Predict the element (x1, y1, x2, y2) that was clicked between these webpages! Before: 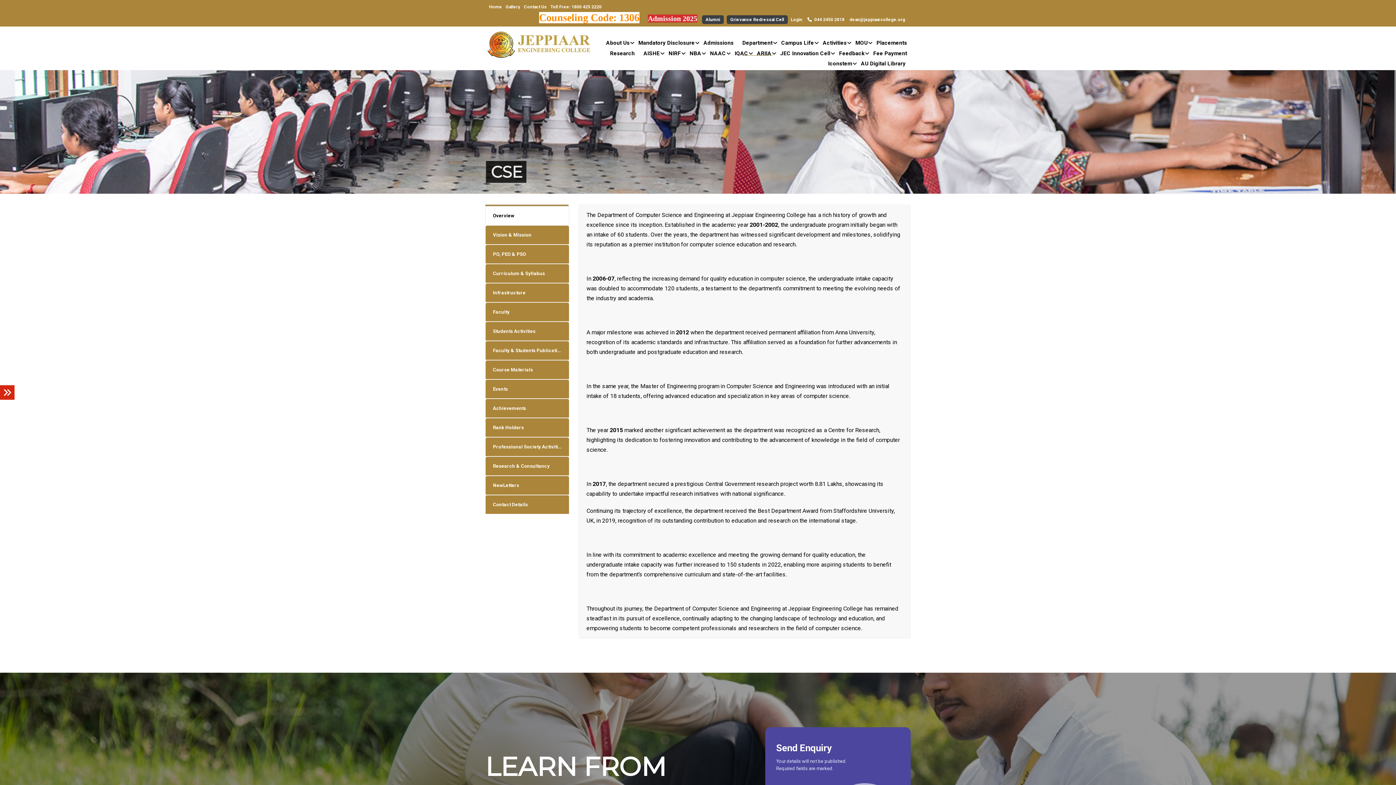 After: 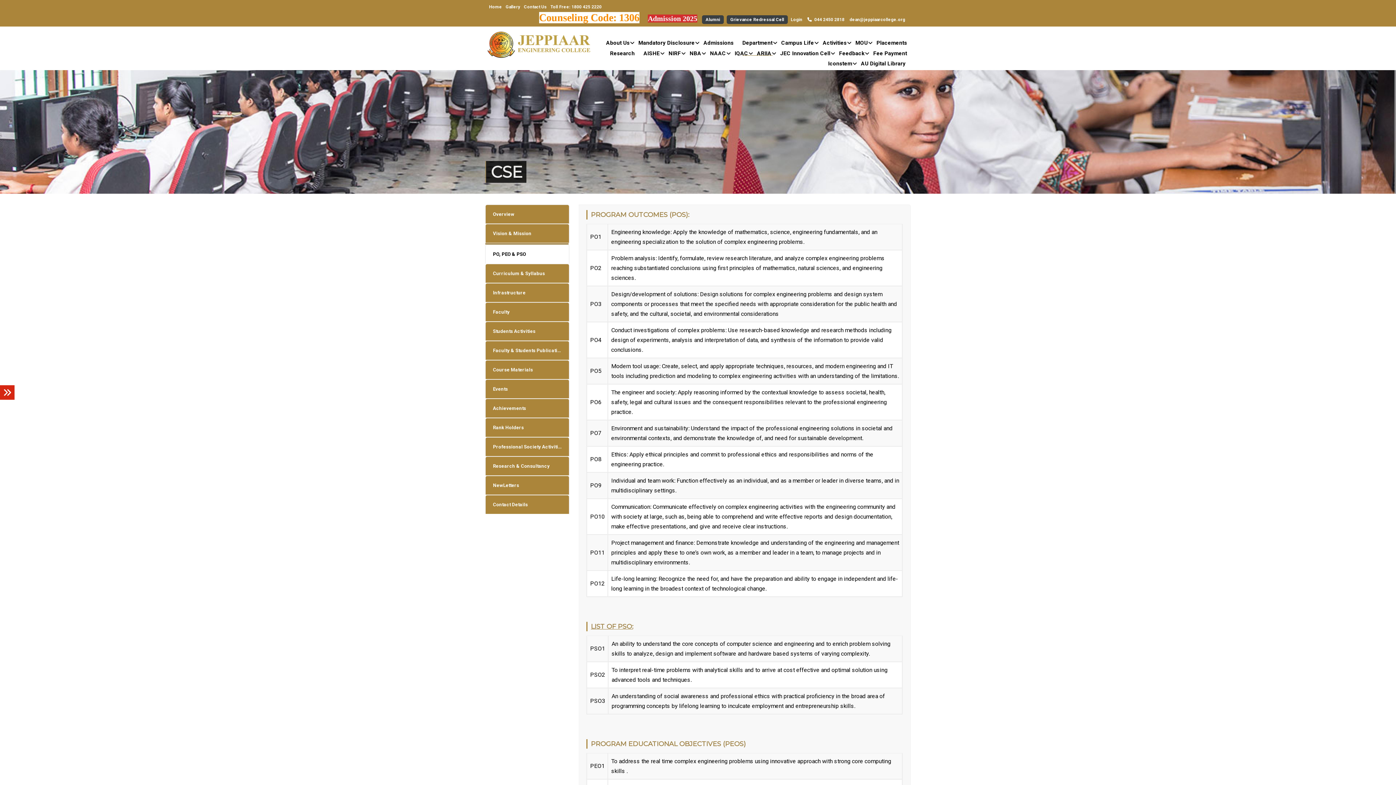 Action: bbox: (485, 244, 569, 263) label: PO, PEO & PSO